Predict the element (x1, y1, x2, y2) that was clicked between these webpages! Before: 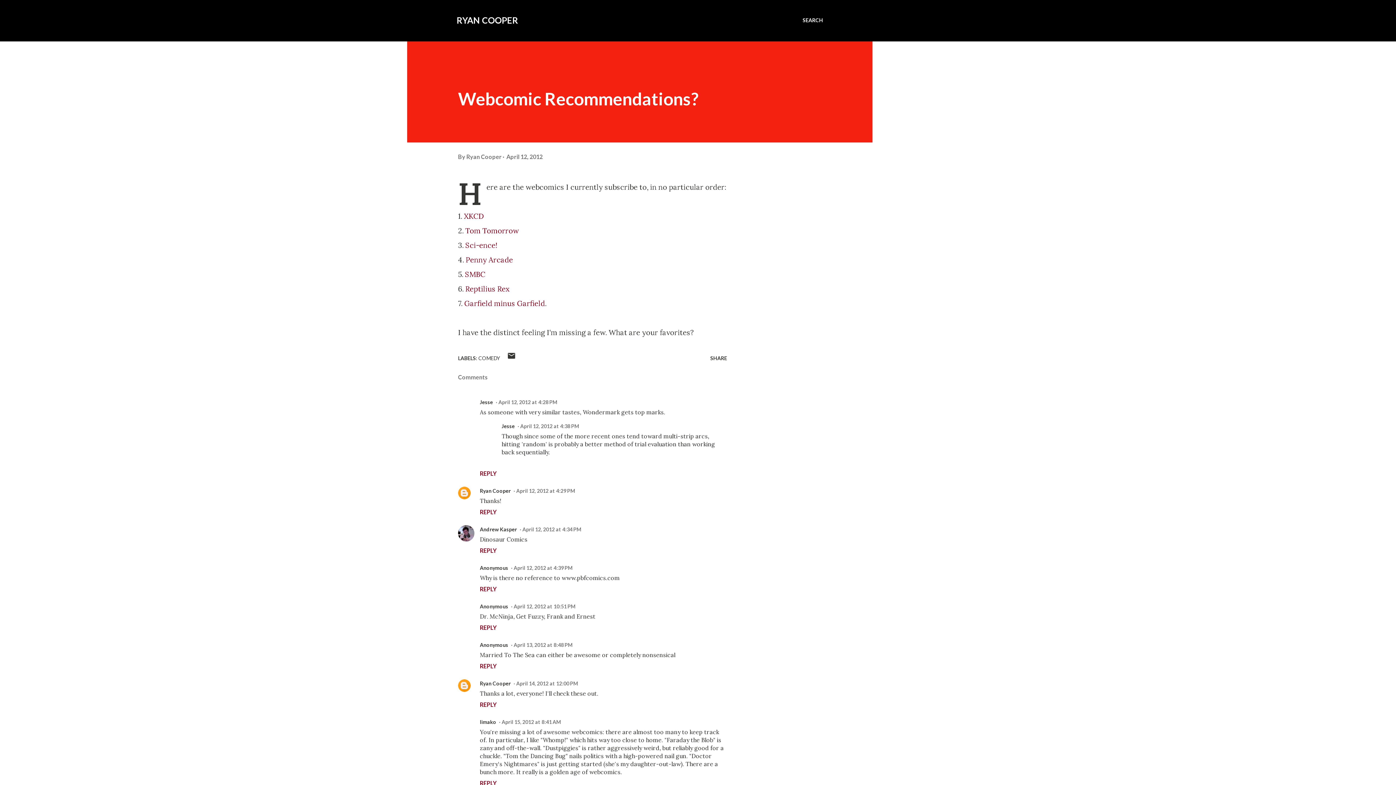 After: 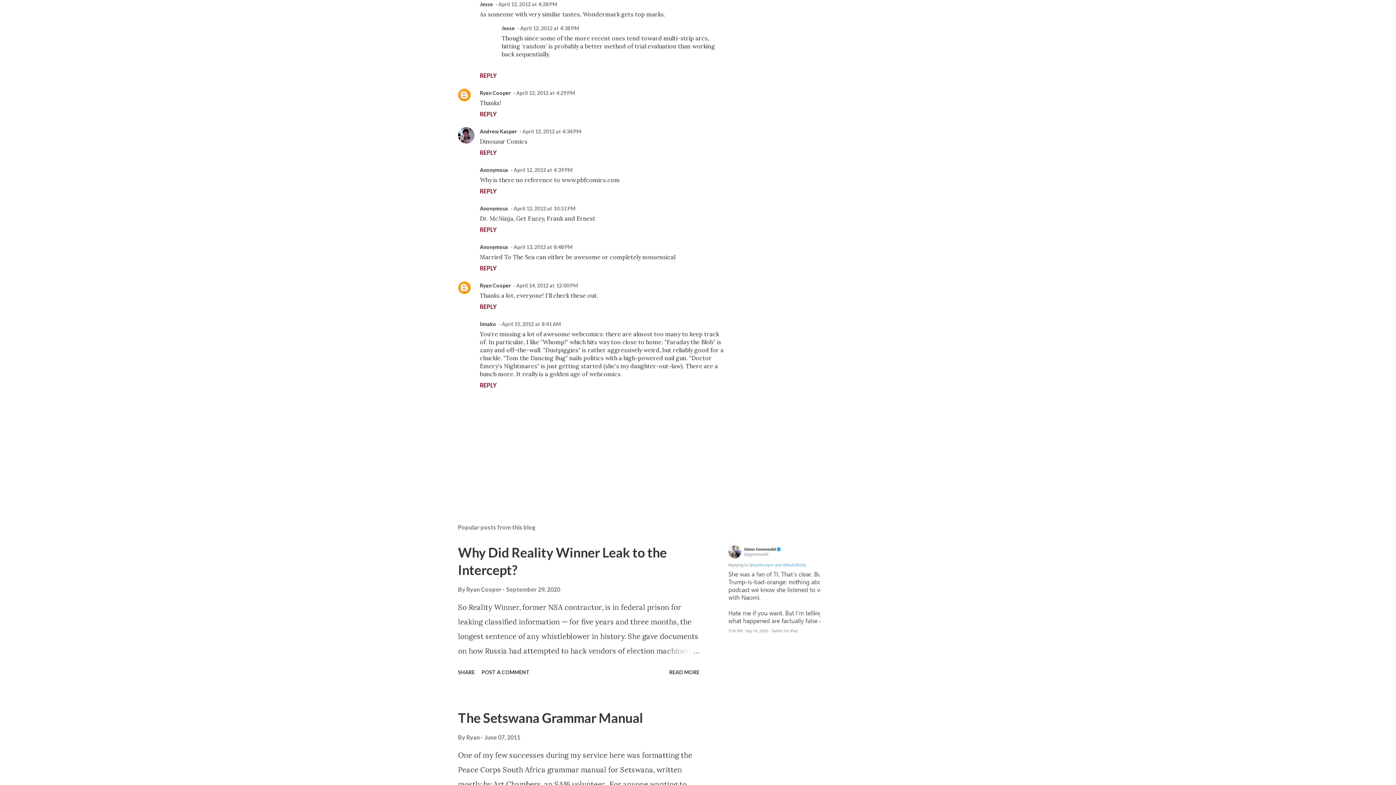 Action: bbox: (496, 399, 557, 405) label: April 12, 2012 at 4:28 PM